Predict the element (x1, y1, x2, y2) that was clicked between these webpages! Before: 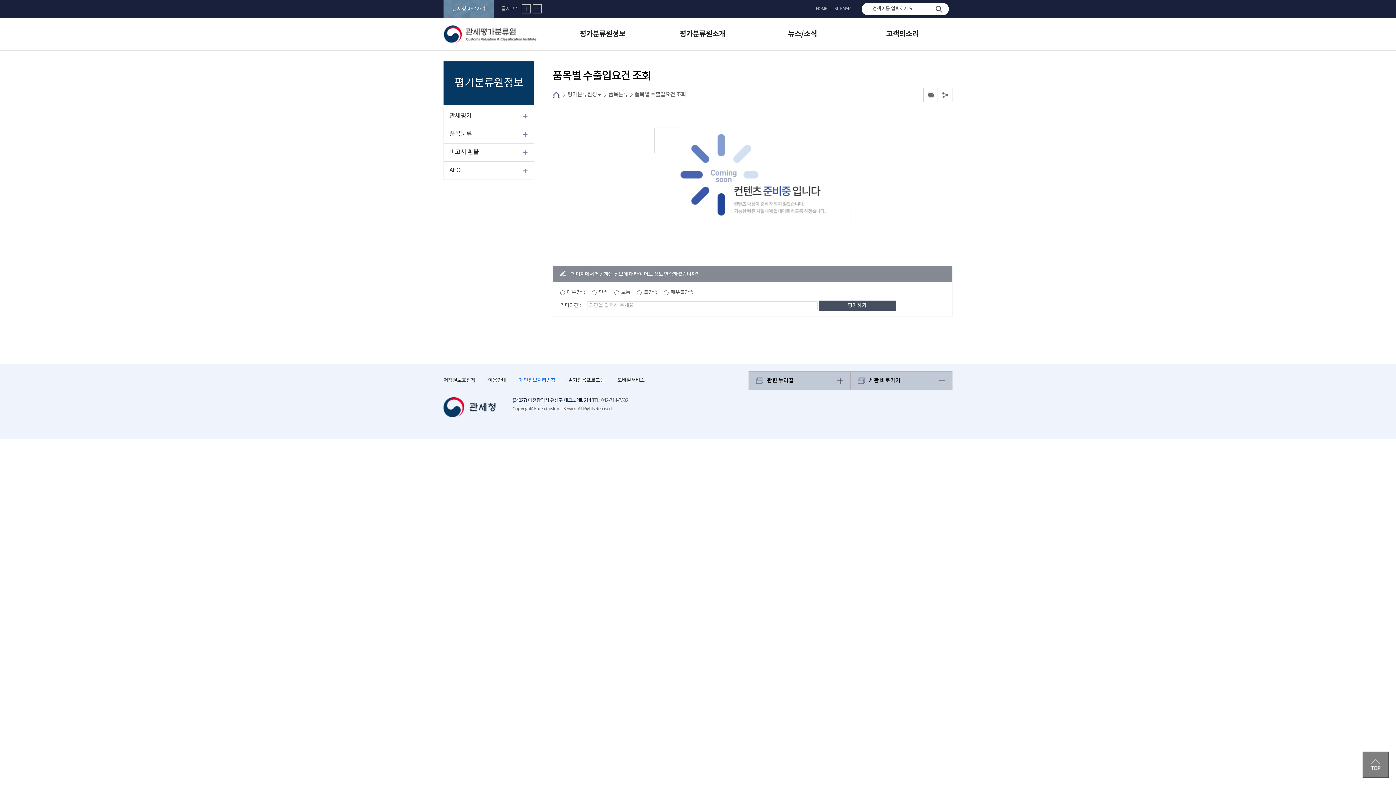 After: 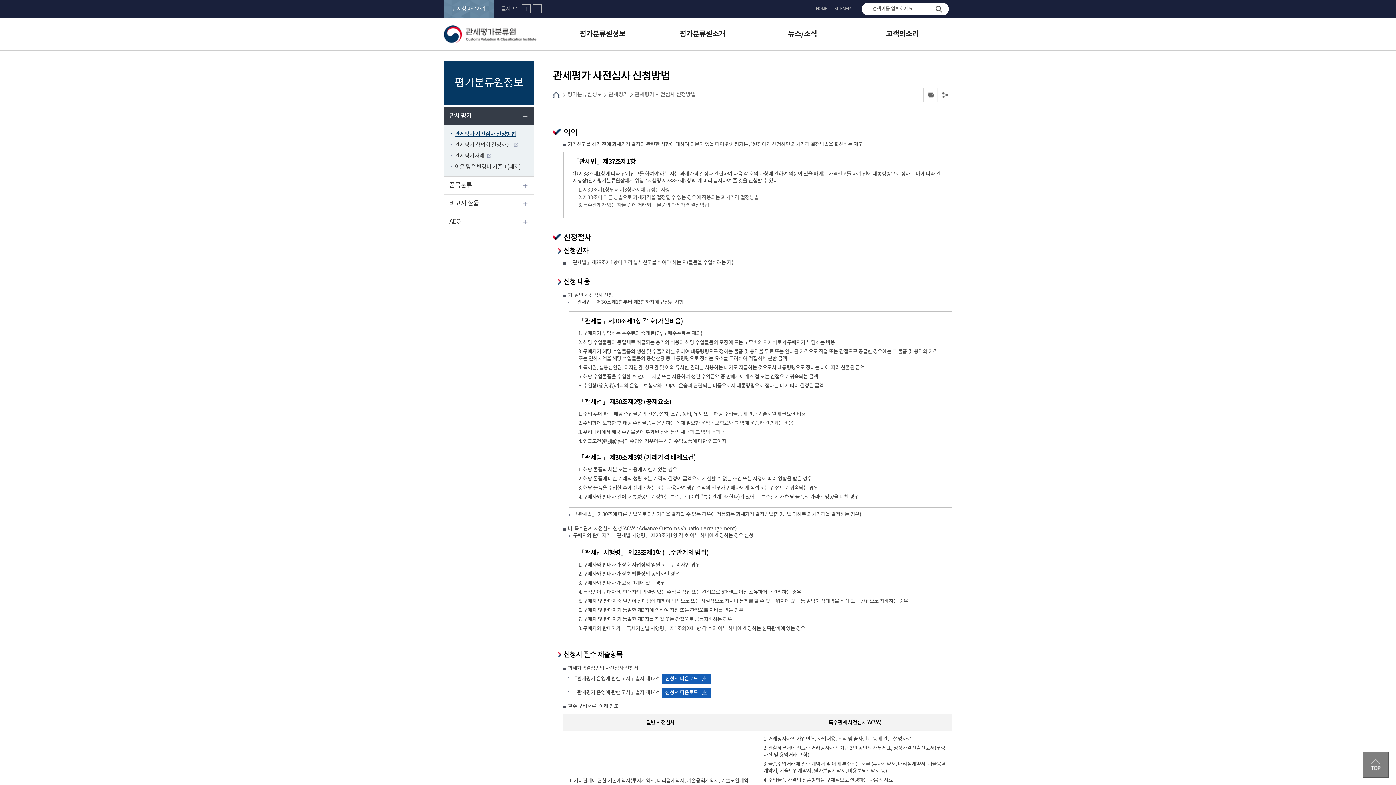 Action: label: 평가분류원정보 bbox: (567, 91, 602, 97)